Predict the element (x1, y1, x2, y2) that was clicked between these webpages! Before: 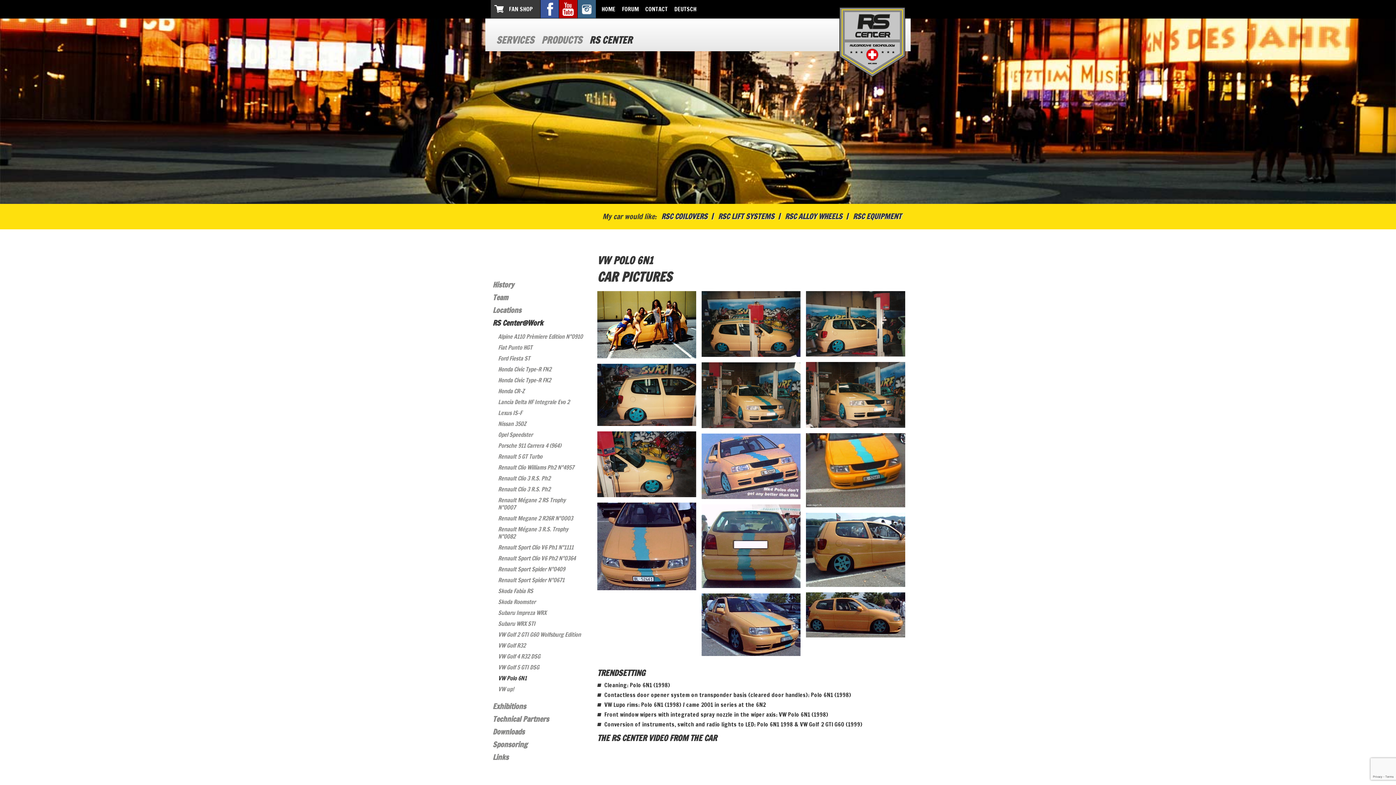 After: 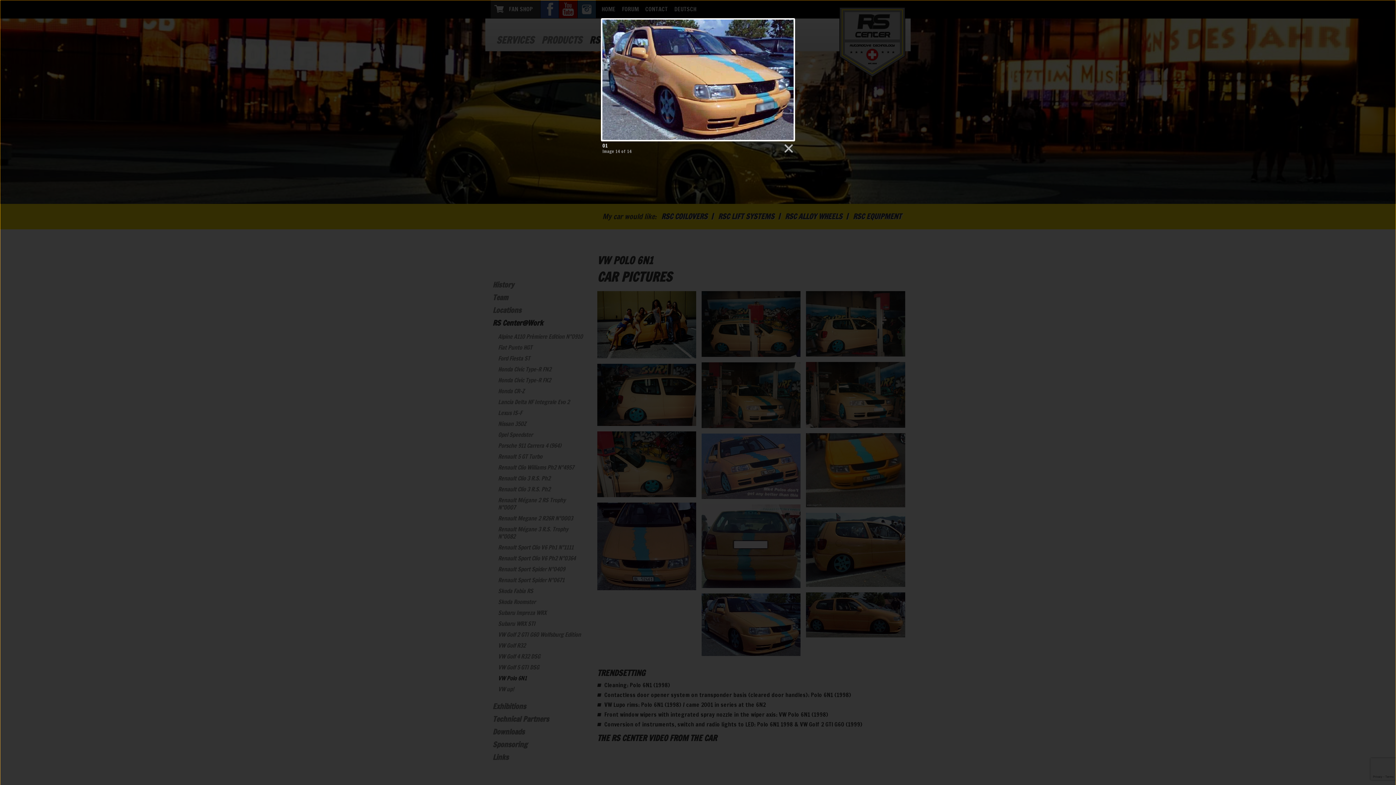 Action: bbox: (666, 370, 760, 429)